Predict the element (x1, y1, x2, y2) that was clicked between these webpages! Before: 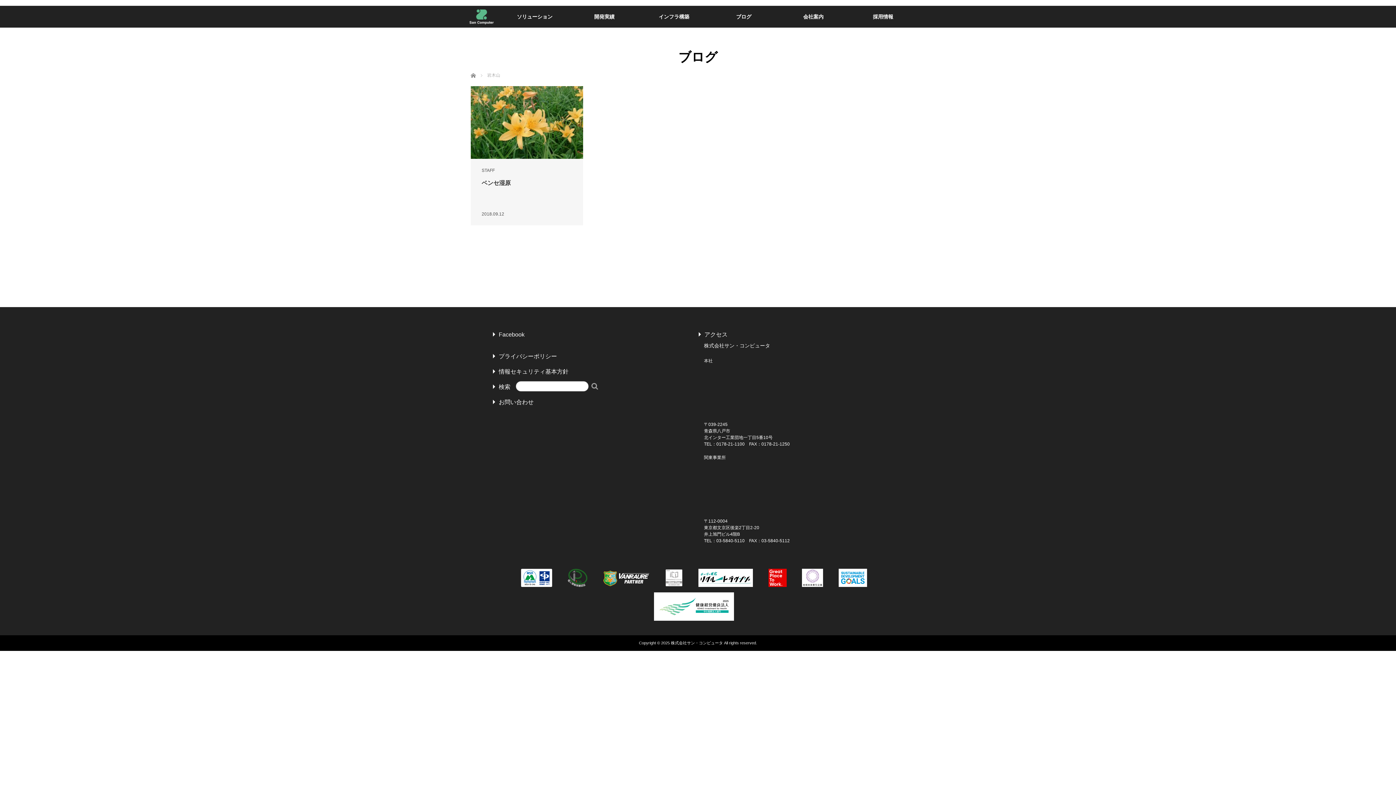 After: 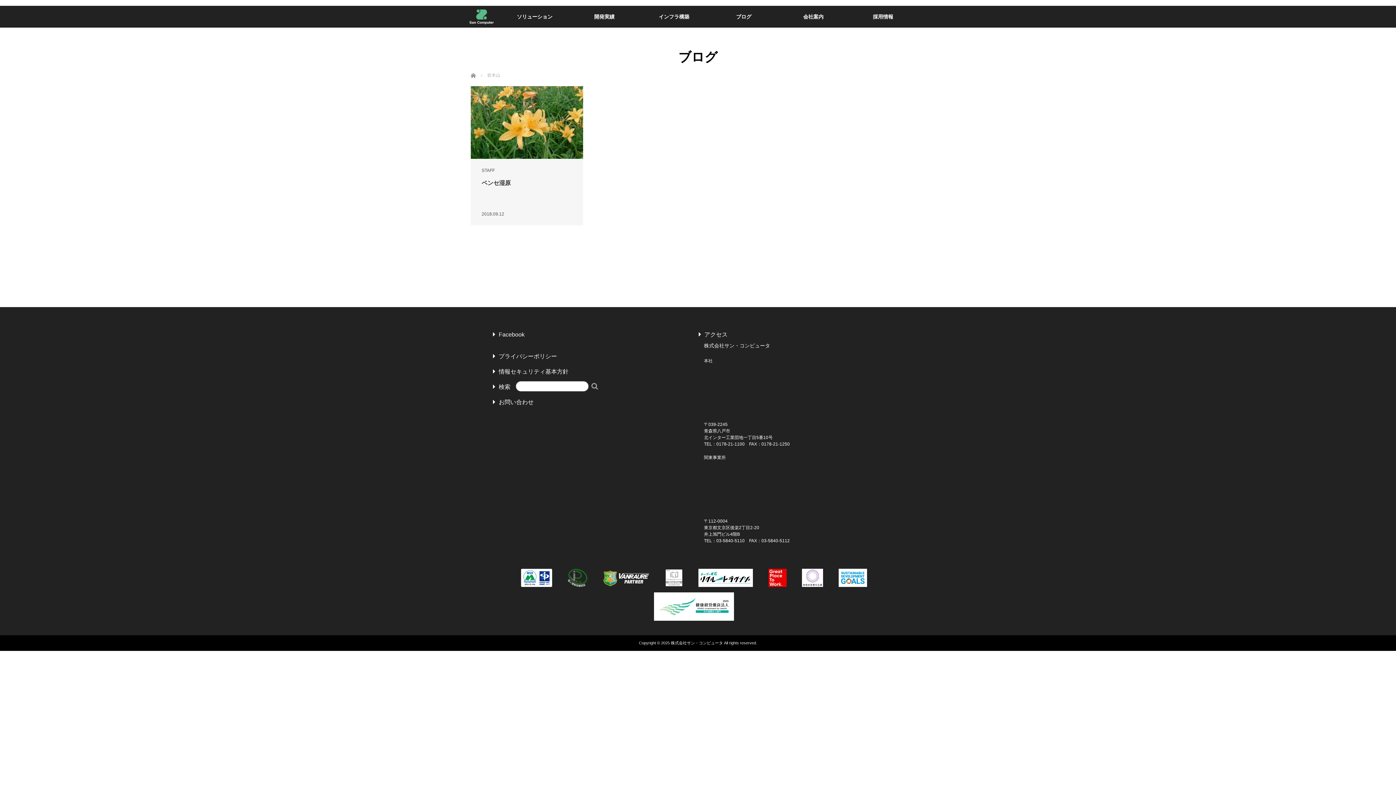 Action: bbox: (603, 583, 649, 588)